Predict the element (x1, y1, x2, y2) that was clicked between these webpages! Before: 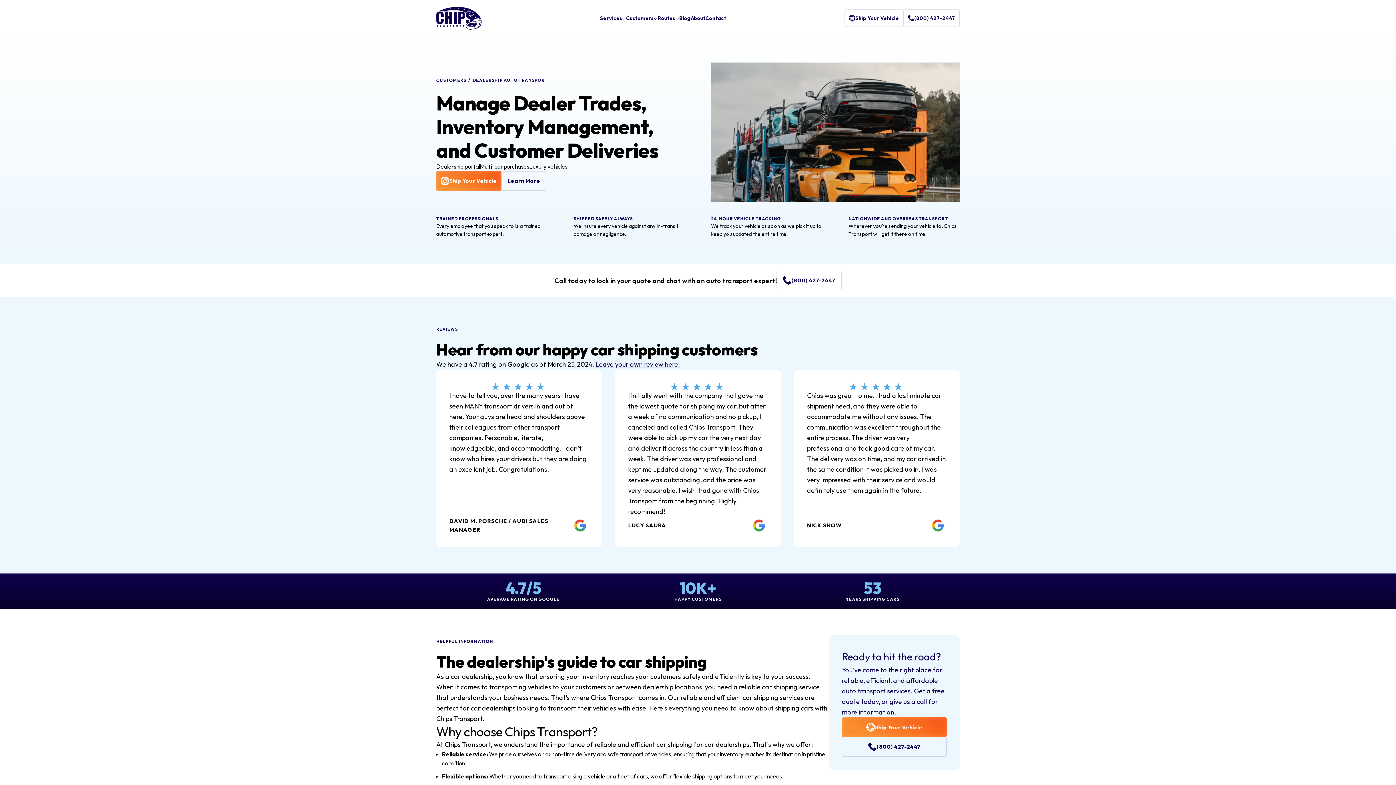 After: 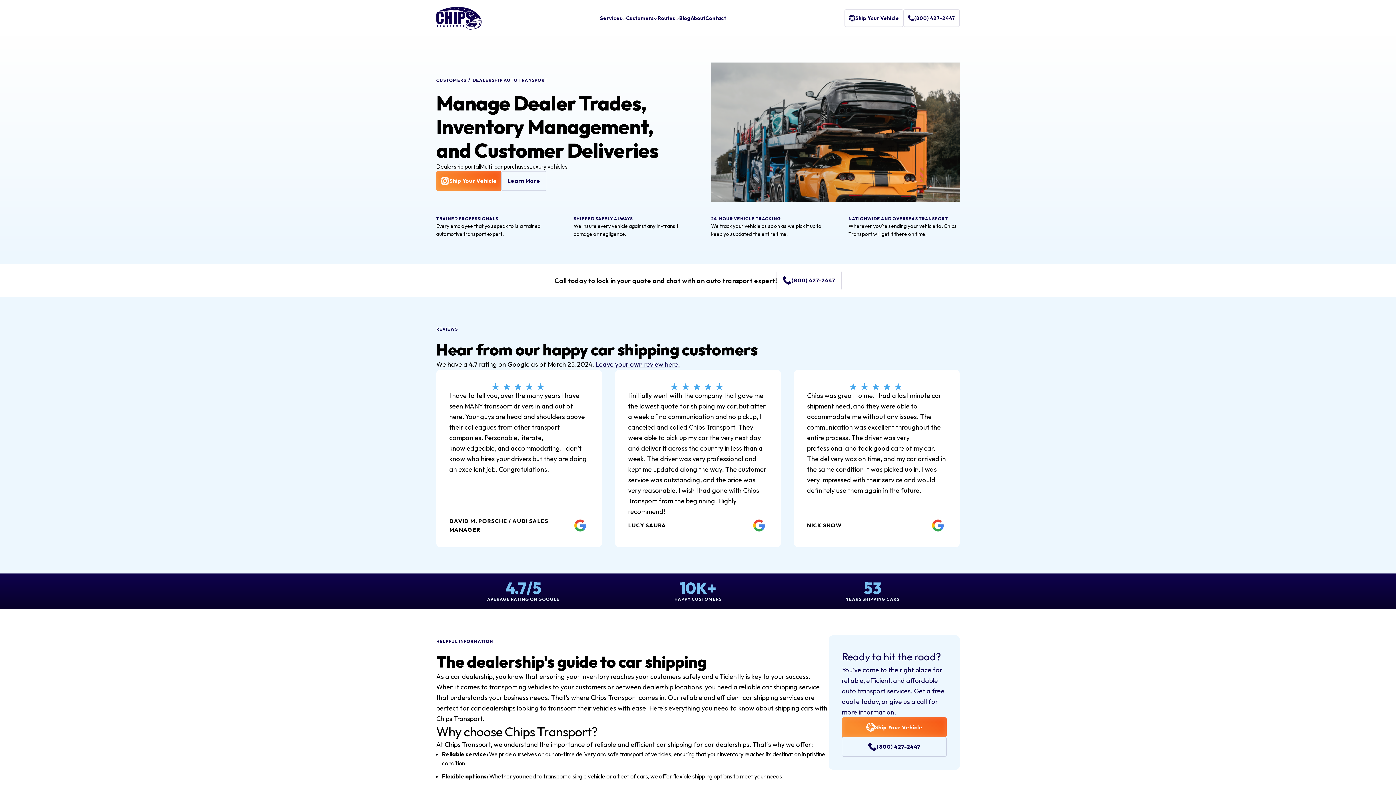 Action: bbox: (3, 9, 16, 22)